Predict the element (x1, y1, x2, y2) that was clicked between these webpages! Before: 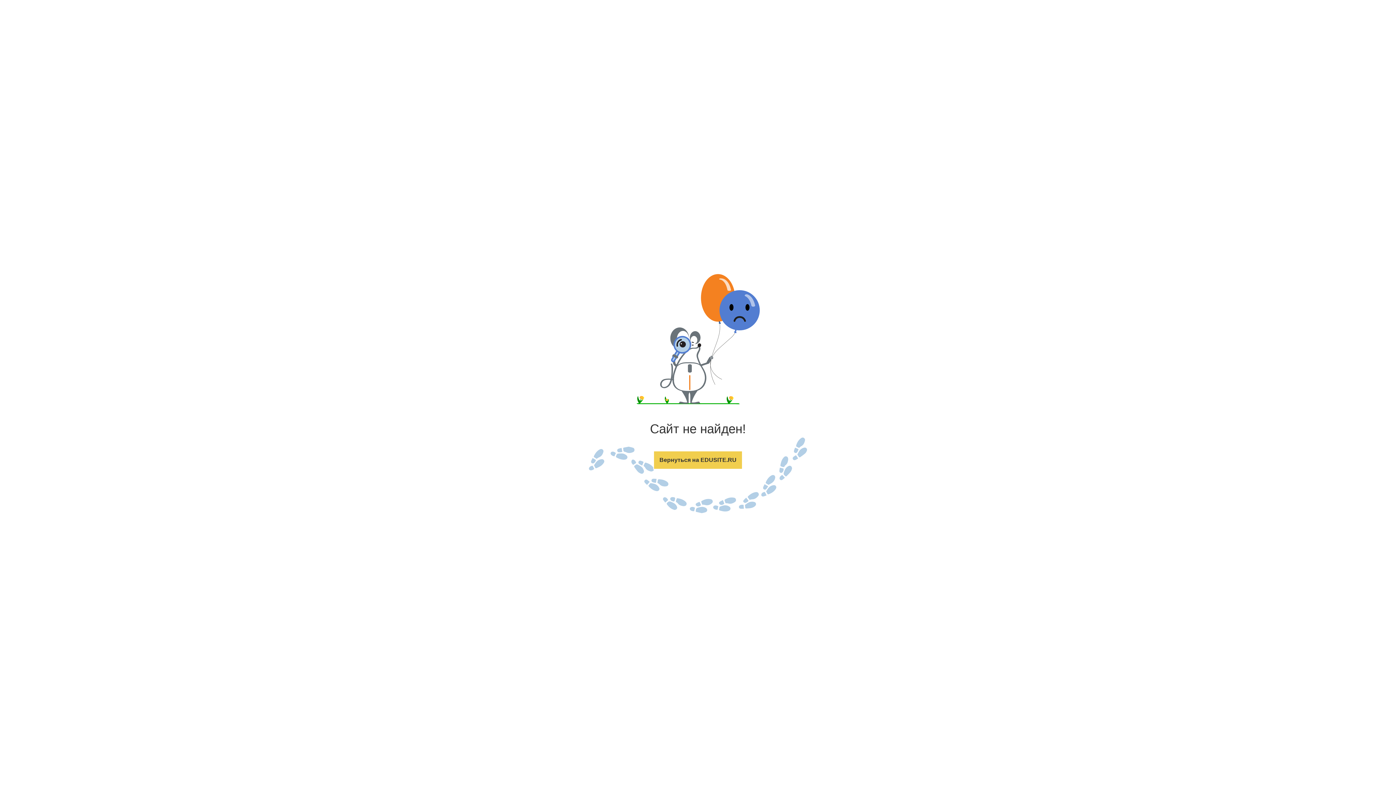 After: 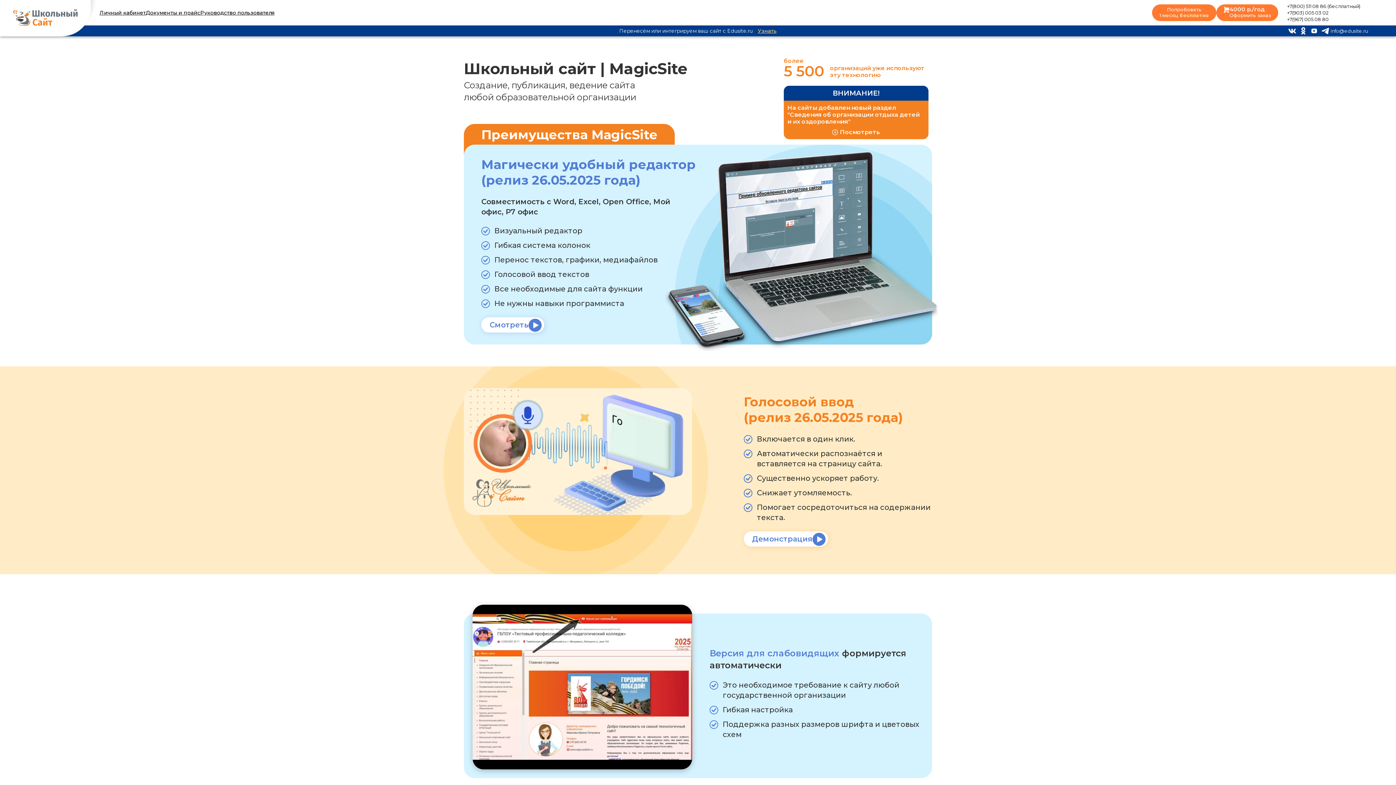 Action: label: Вернуться на EDUSITE.RU bbox: (653, 450, 742, 469)